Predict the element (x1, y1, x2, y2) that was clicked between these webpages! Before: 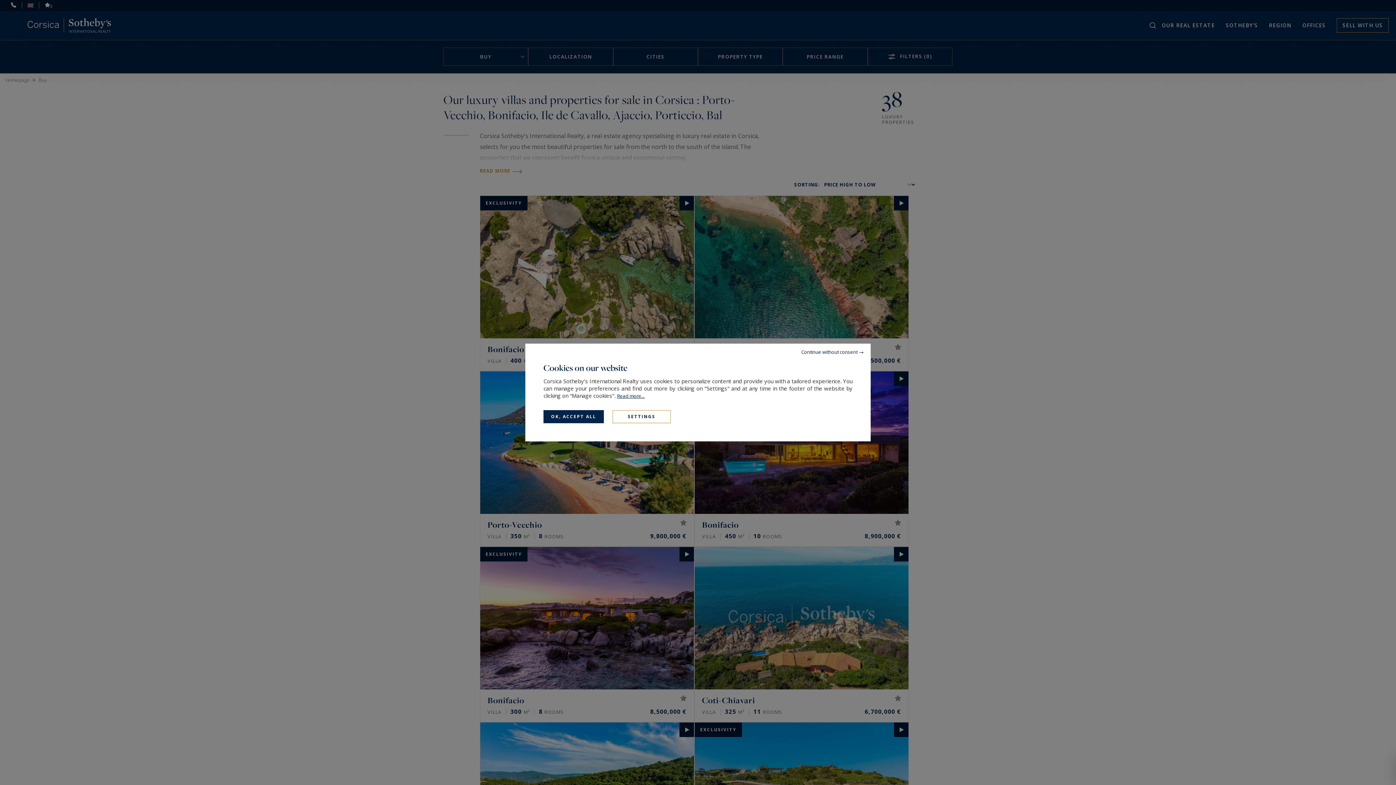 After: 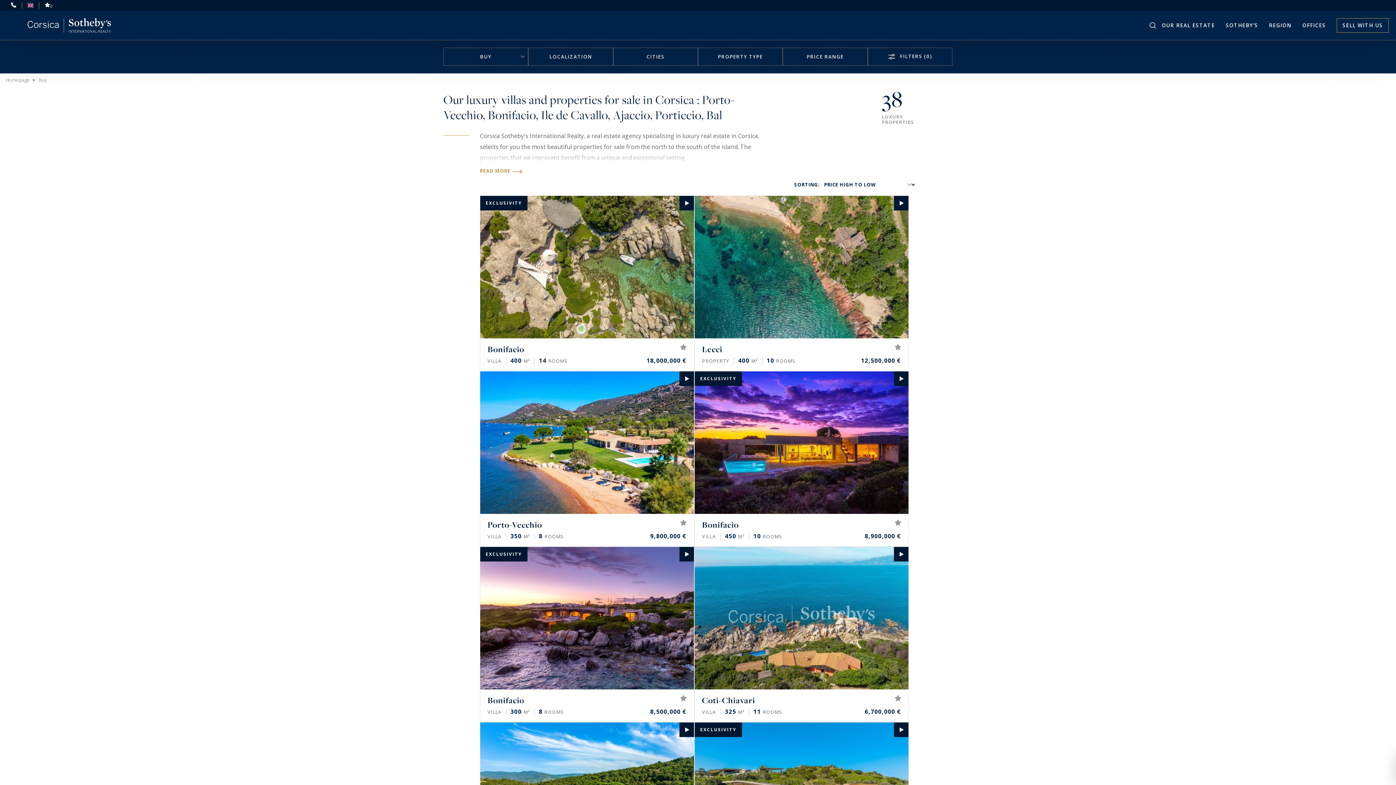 Action: label: Continue without consent bbox: (794, 343, 870, 360)